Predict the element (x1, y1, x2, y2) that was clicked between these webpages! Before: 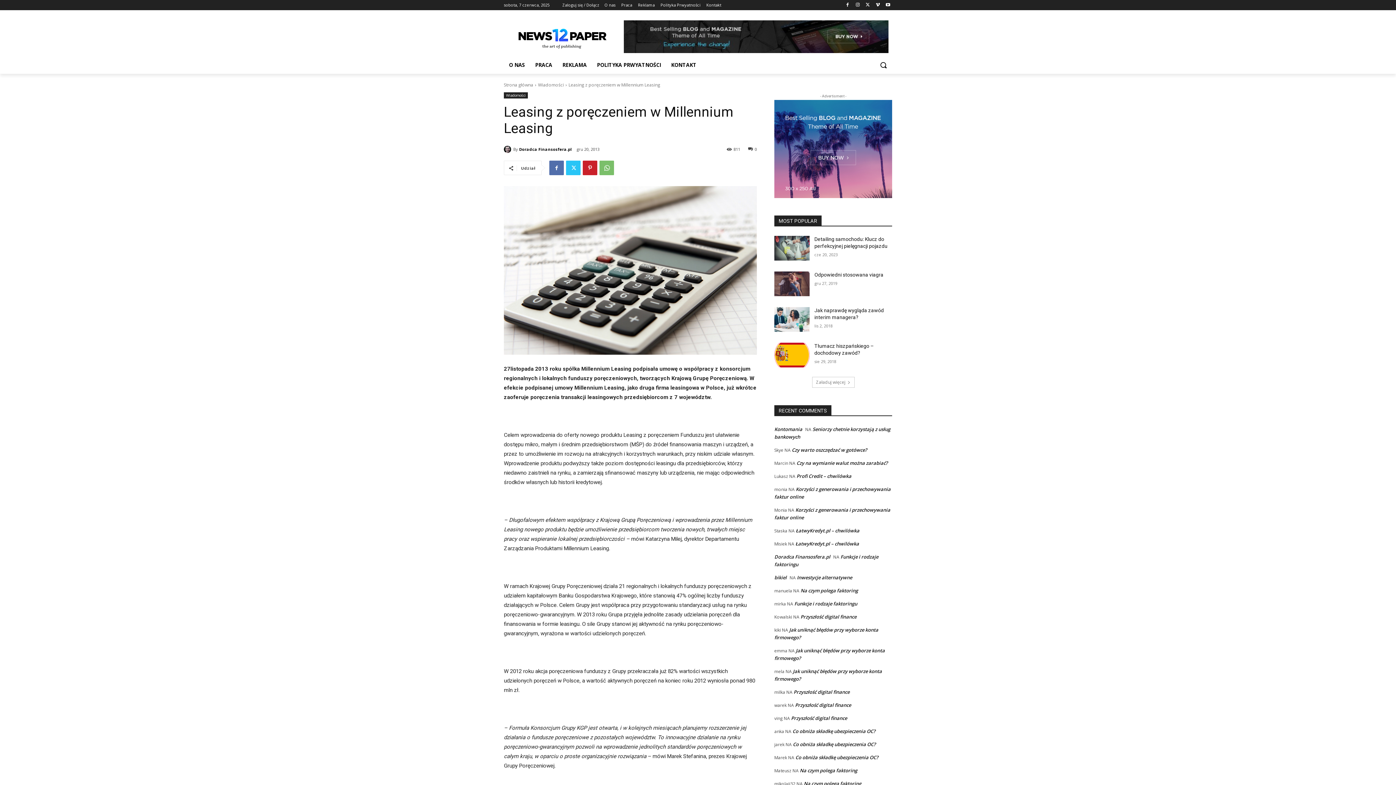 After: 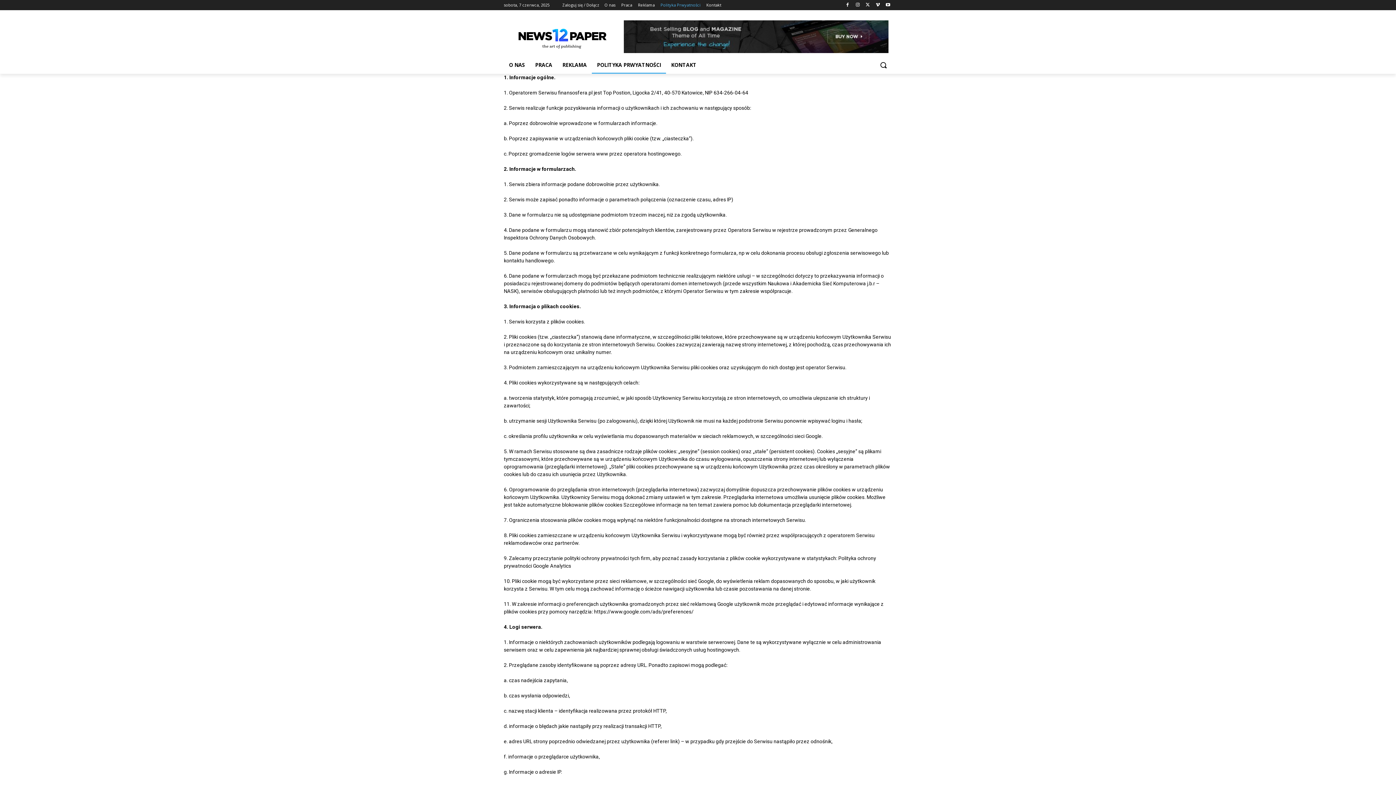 Action: label: POLITYKA PRWYATNOŚCI bbox: (592, 56, 666, 73)